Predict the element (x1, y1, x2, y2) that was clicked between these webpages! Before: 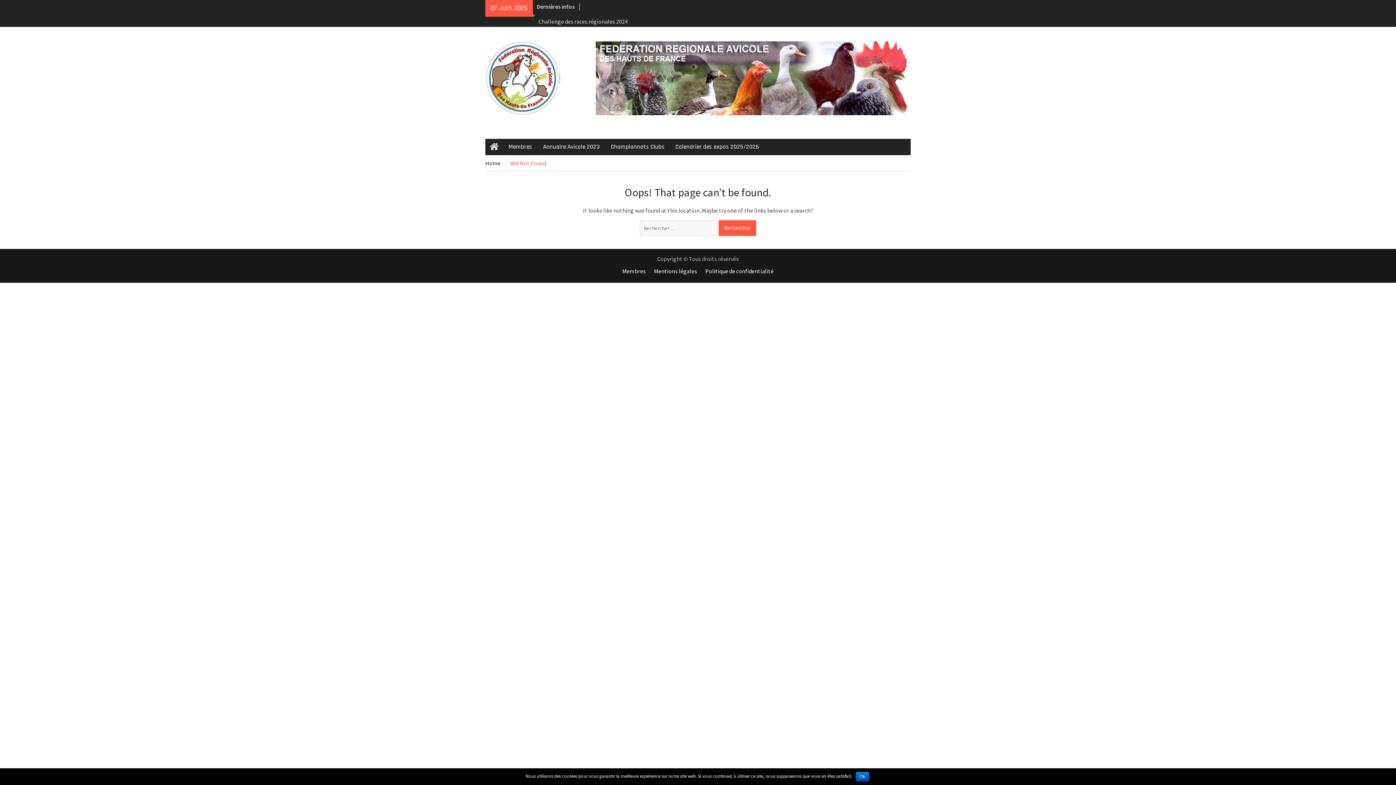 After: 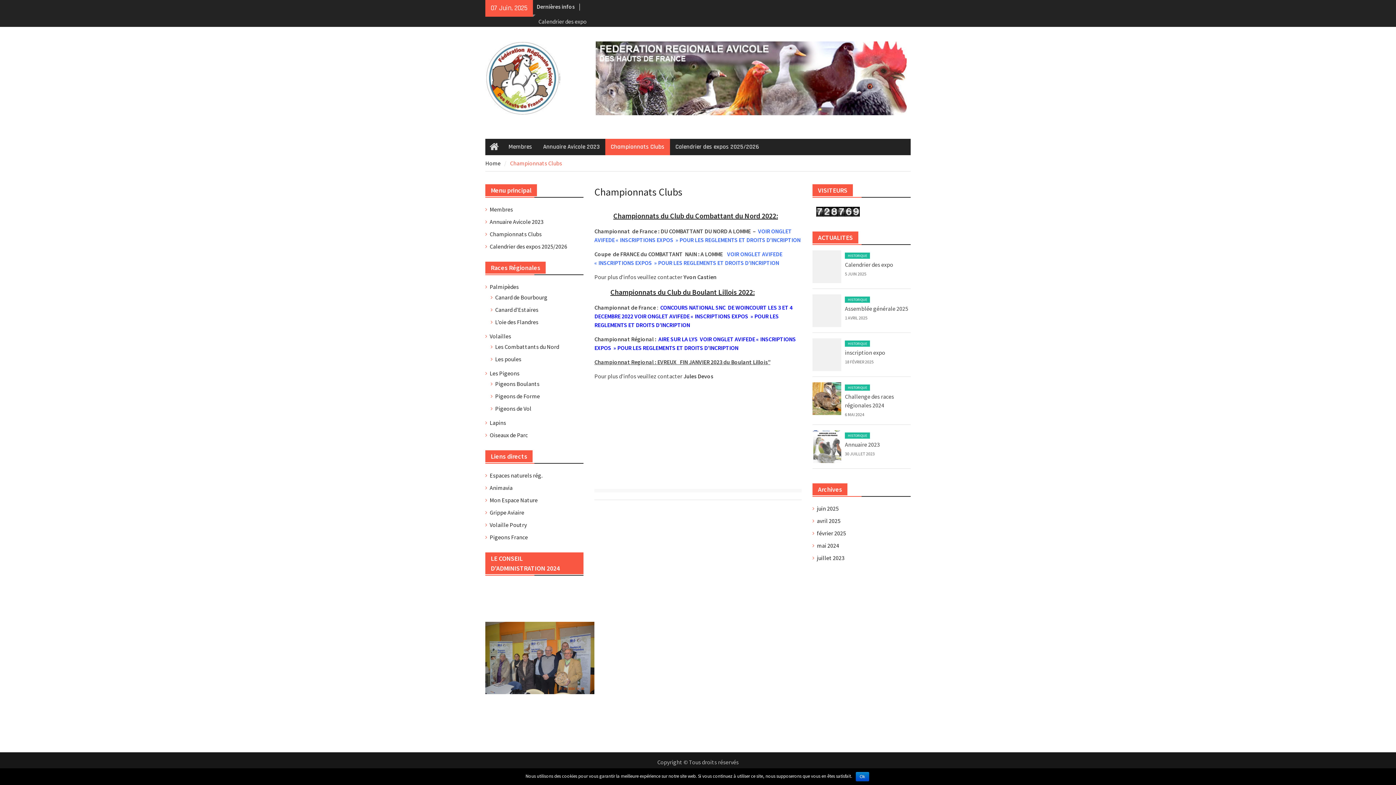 Action: label: Championnats Clubs bbox: (605, 138, 670, 155)